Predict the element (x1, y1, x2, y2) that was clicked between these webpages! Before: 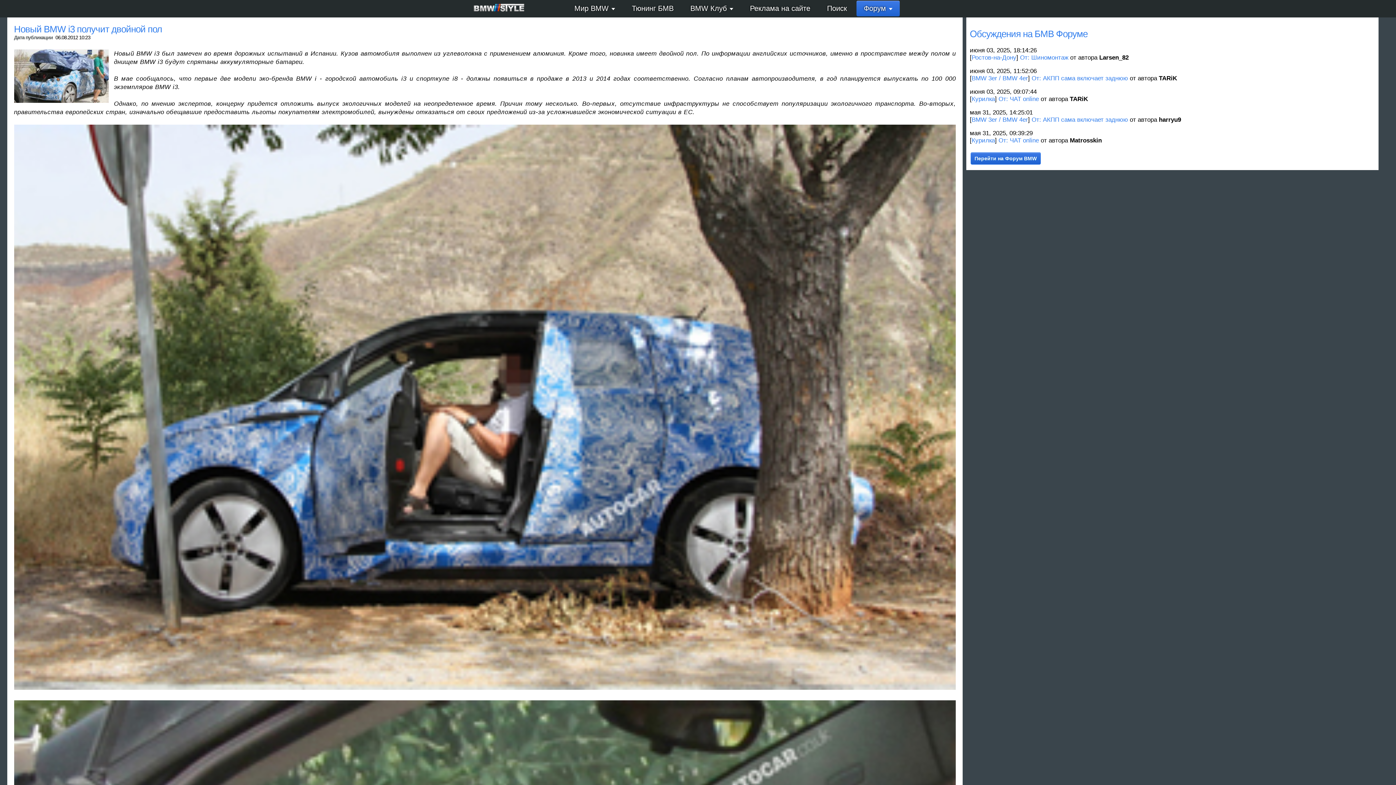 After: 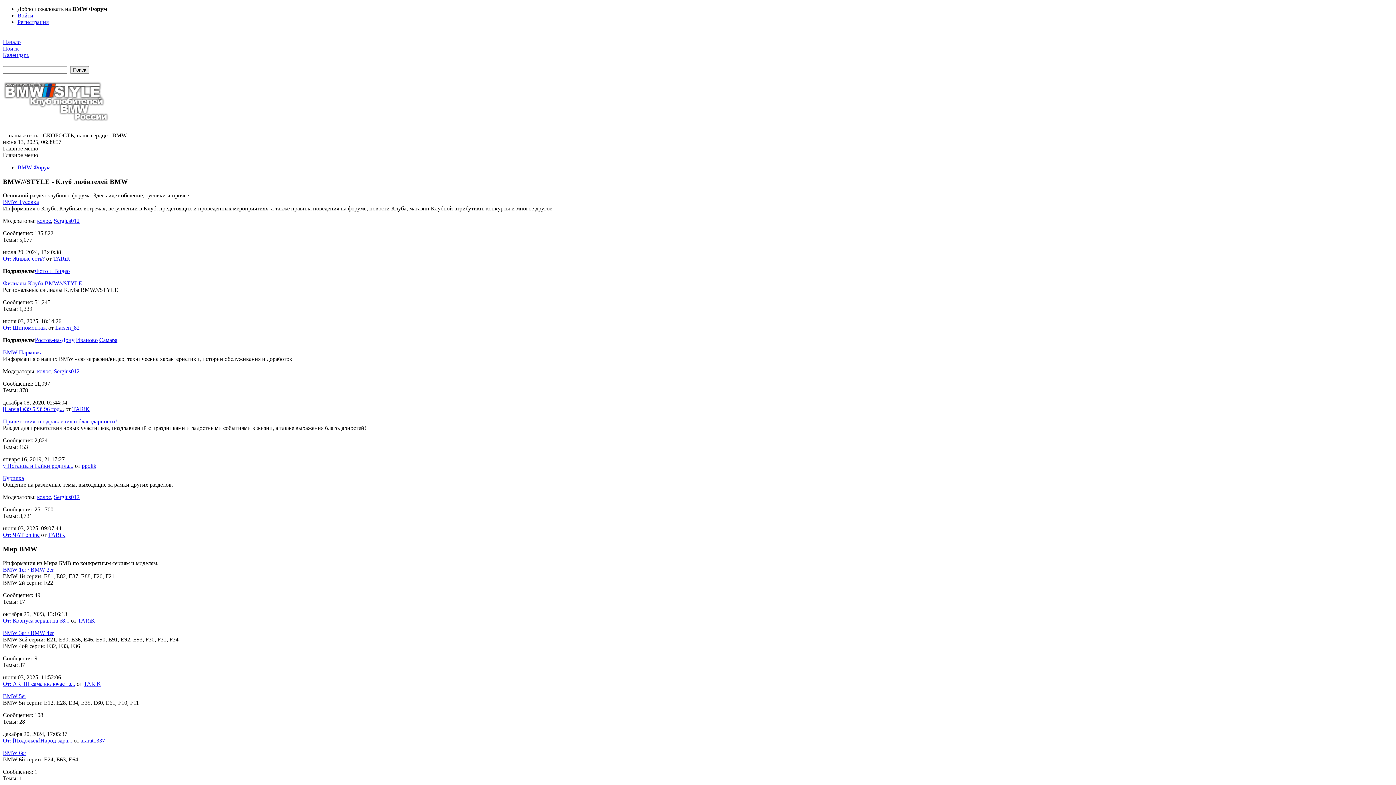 Action: bbox: (864, 4, 892, 12) label: Форум 